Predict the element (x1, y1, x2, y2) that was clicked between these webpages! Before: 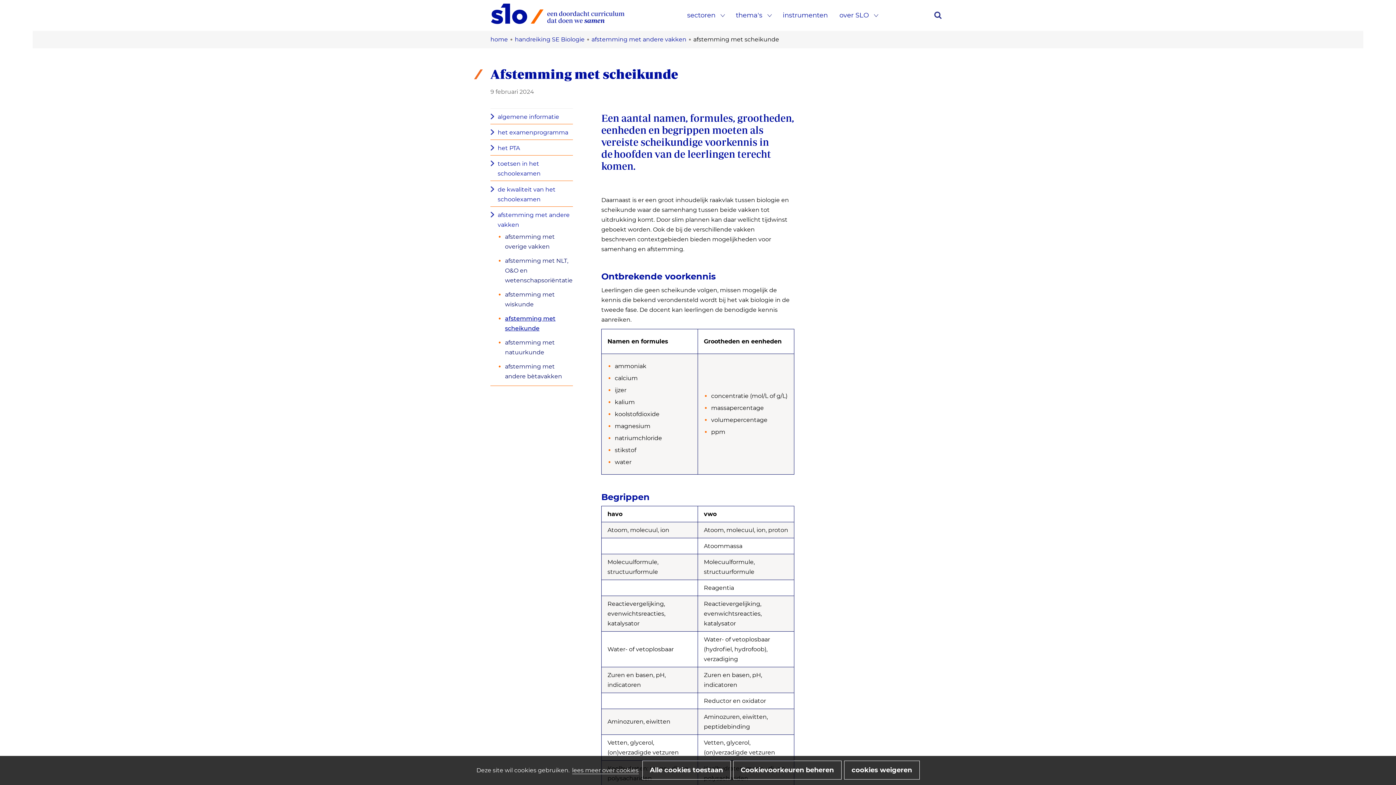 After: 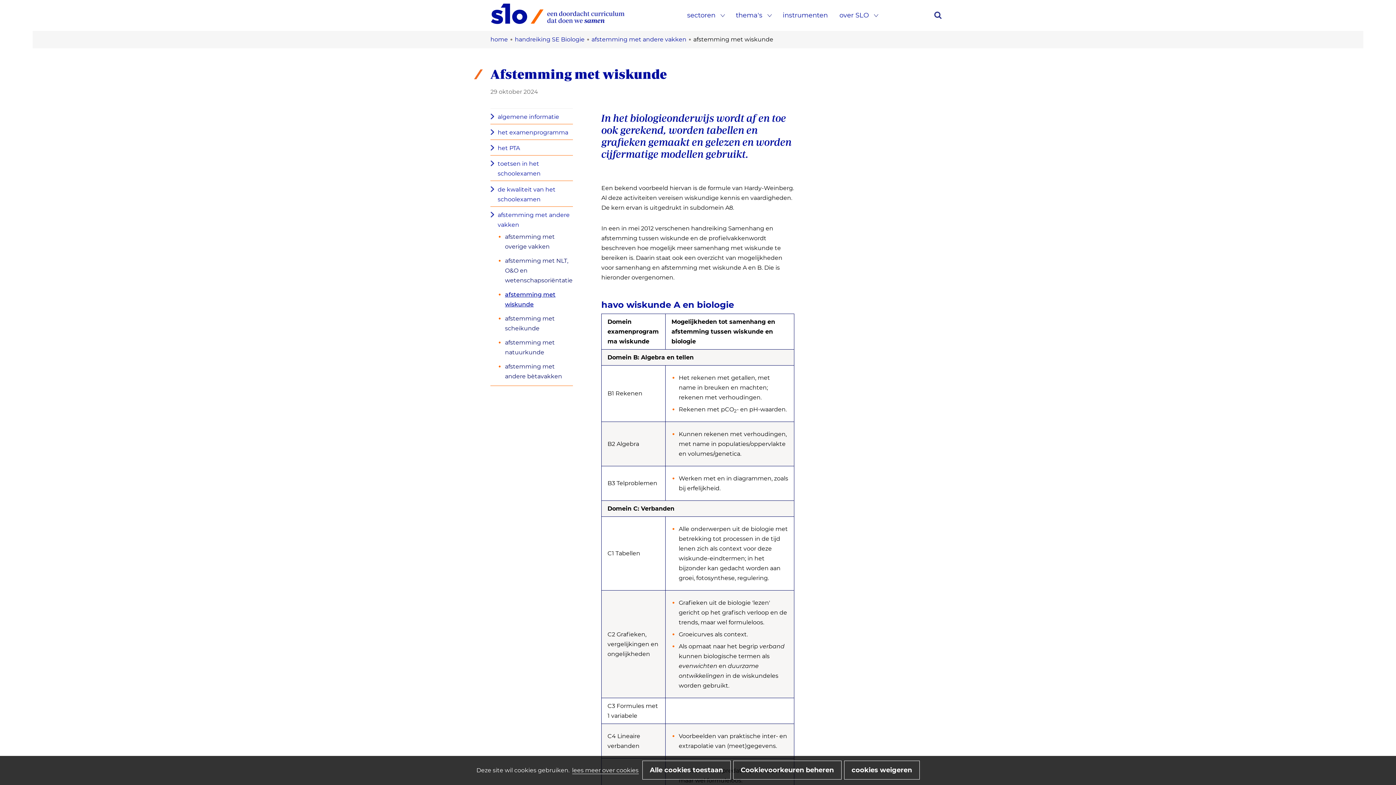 Action: bbox: (505, 289, 573, 309) label: afstemming met wiskunde